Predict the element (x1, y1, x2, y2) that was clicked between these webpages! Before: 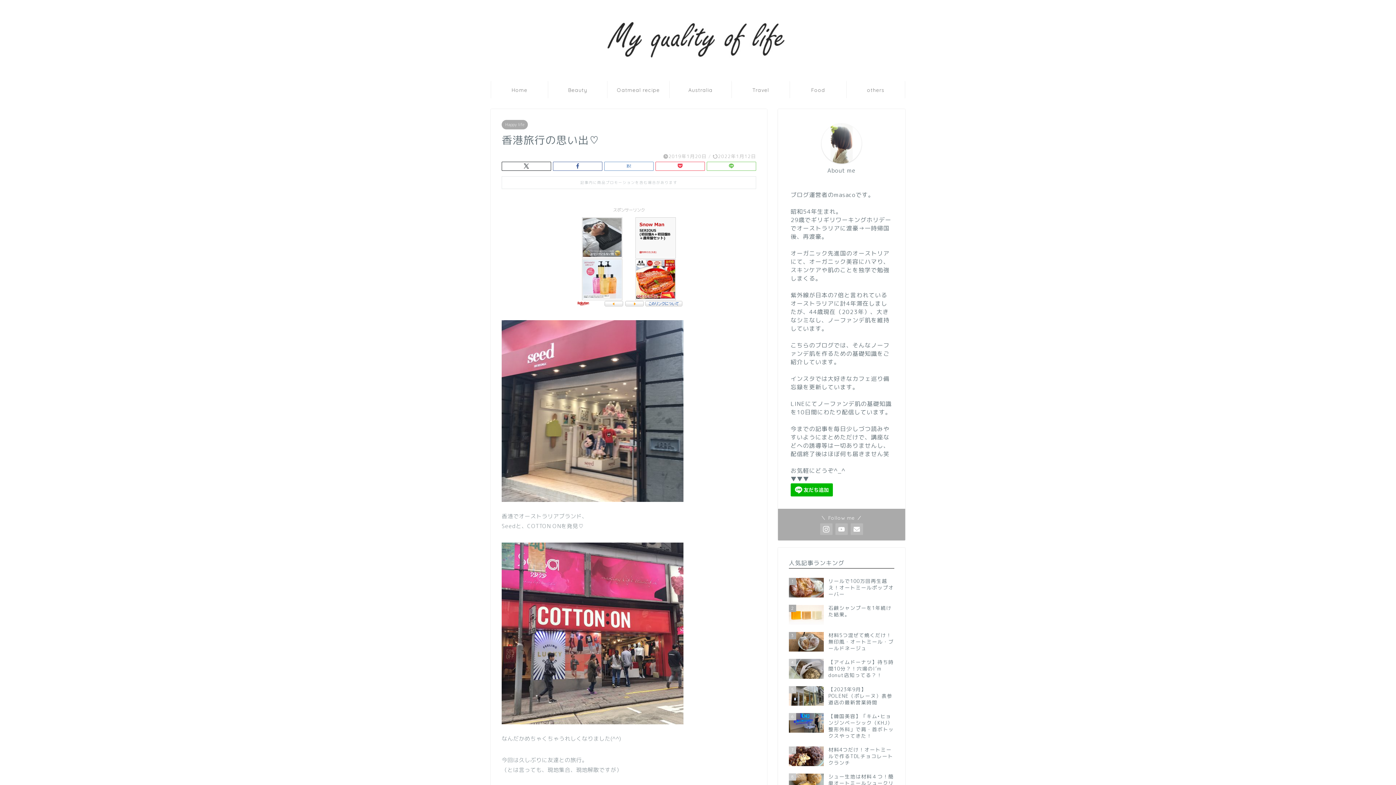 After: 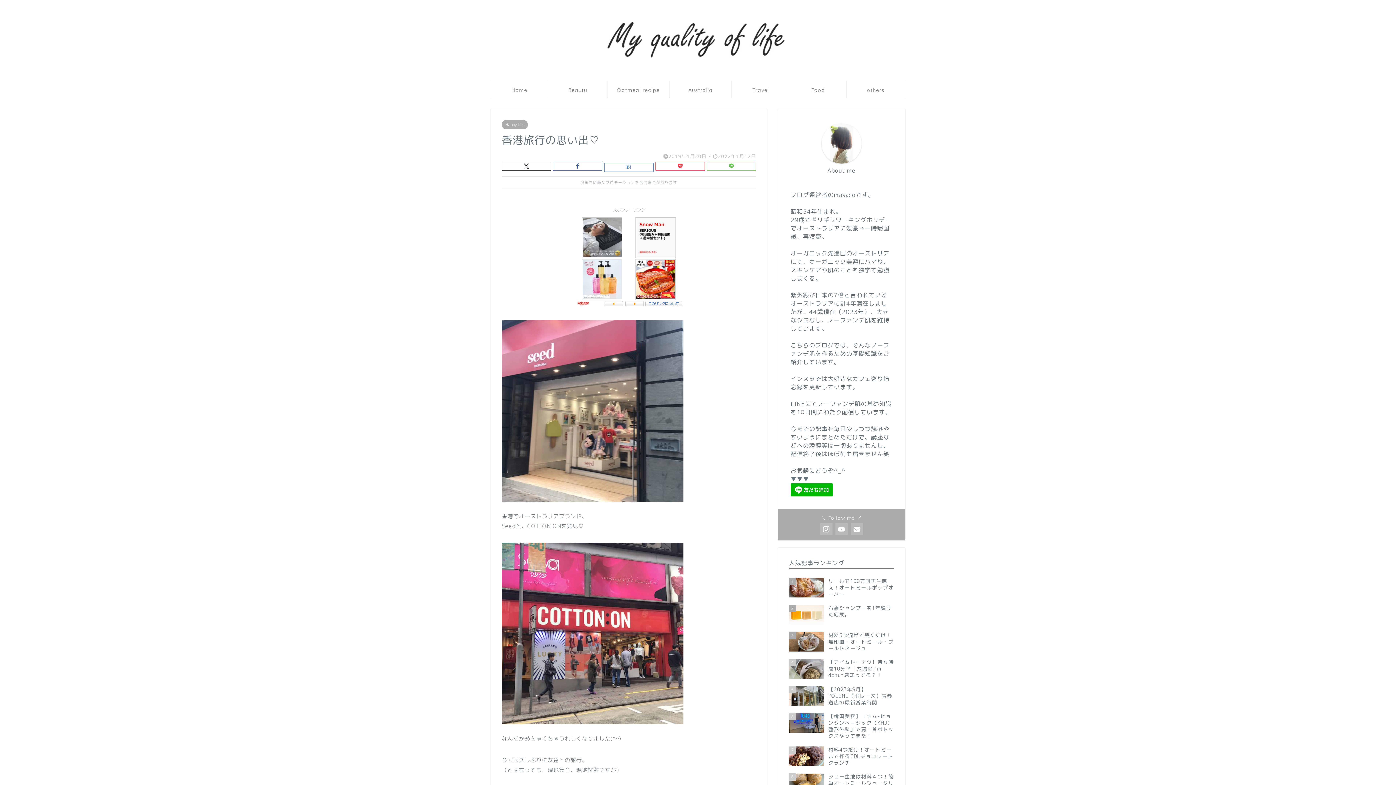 Action: bbox: (604, 161, 653, 170)